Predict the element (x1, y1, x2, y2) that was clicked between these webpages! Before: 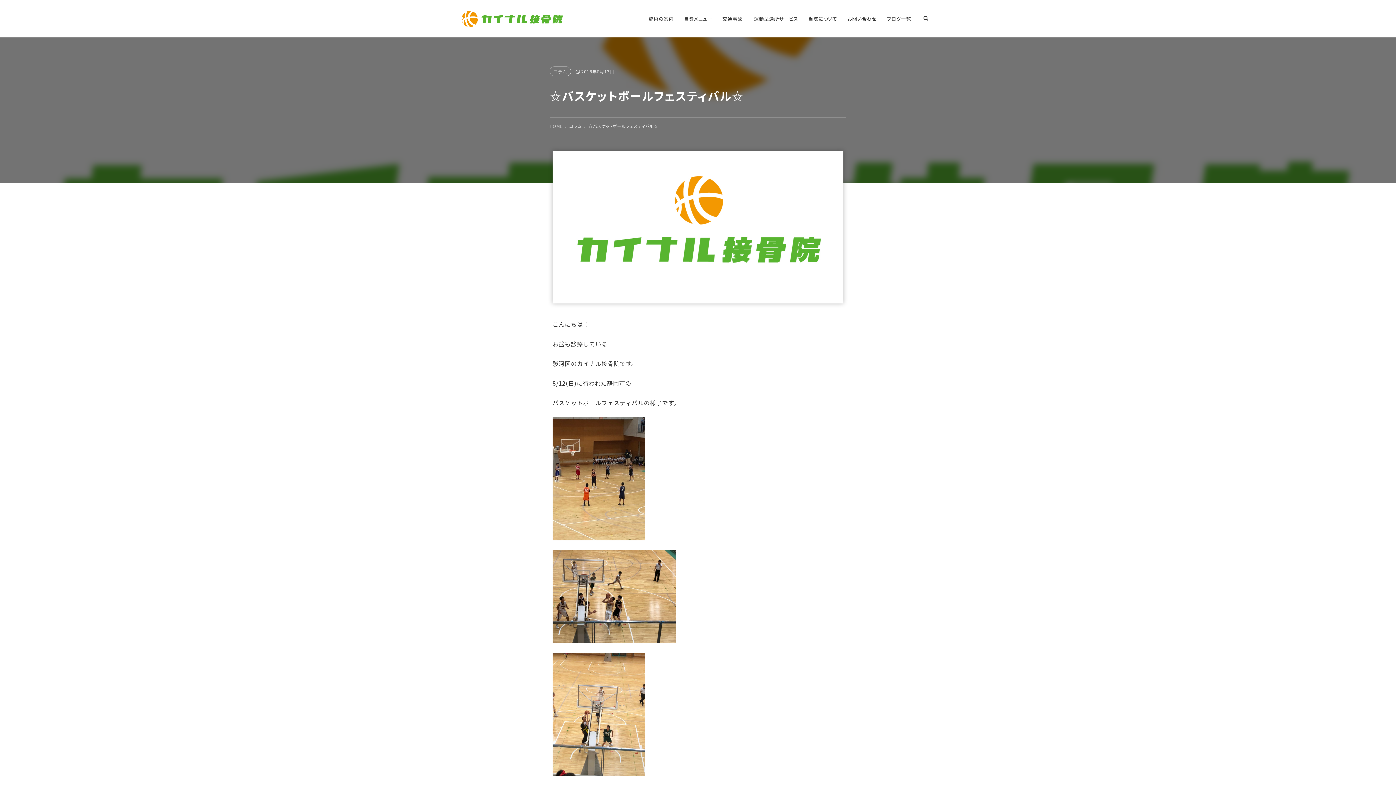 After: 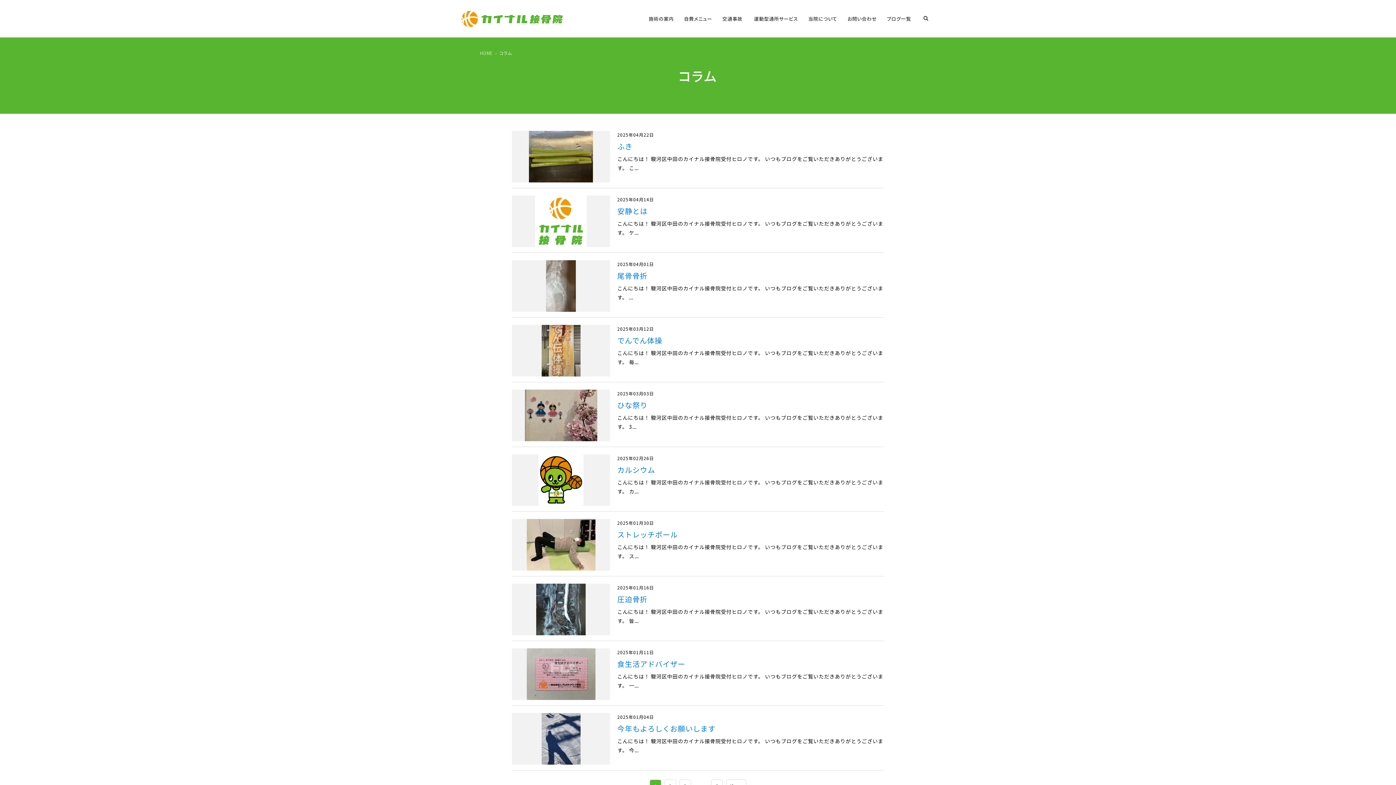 Action: label: コラム bbox: (569, 122, 588, 129)